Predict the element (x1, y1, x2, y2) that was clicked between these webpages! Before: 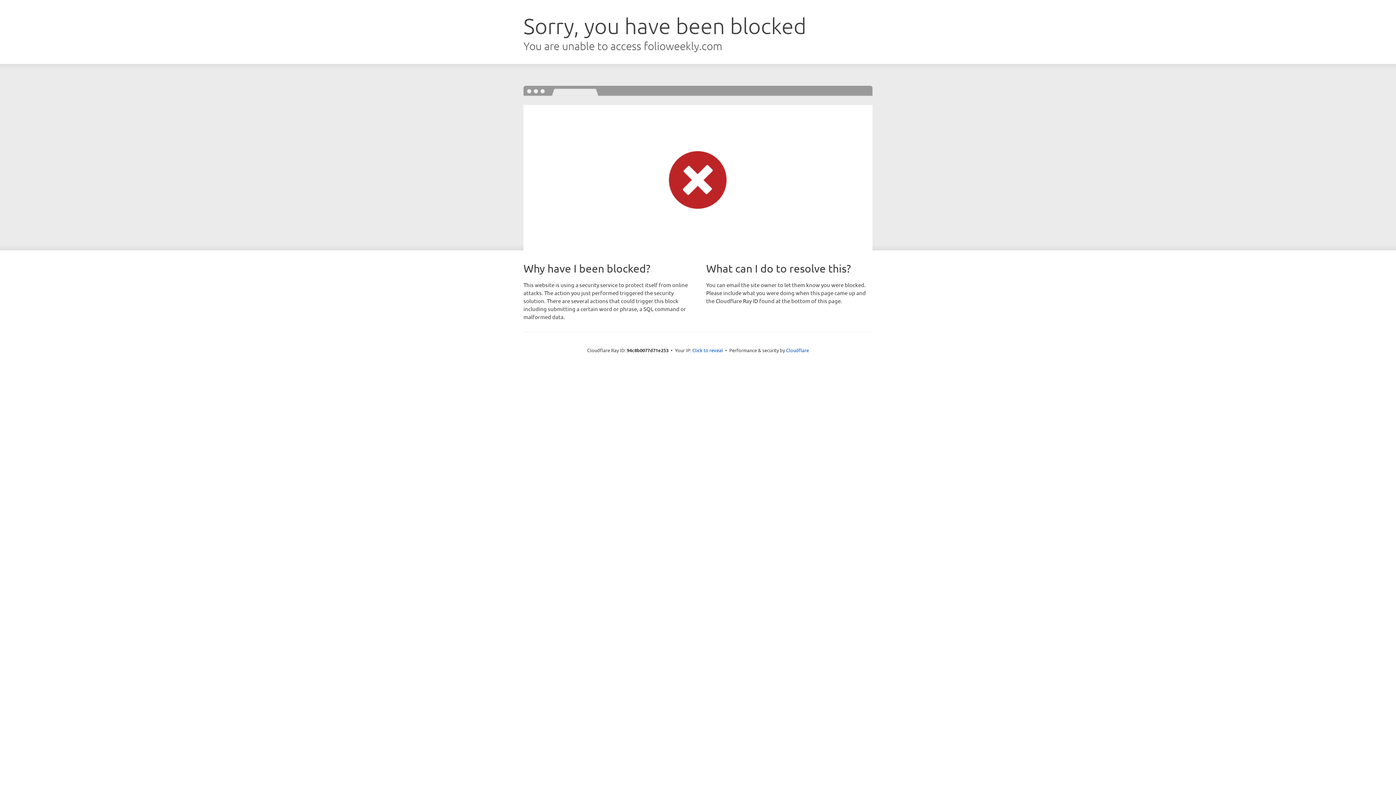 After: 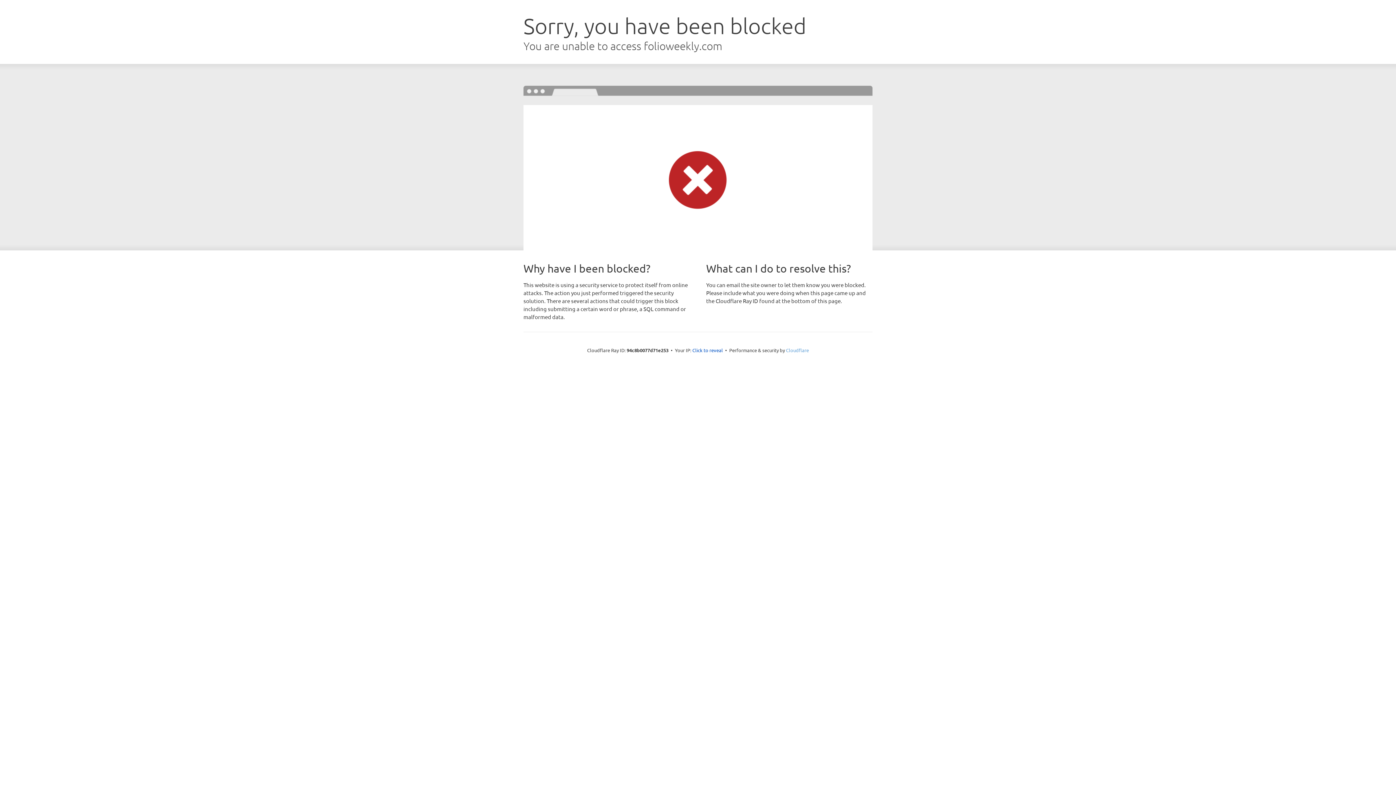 Action: label: Cloudflare bbox: (786, 347, 809, 353)